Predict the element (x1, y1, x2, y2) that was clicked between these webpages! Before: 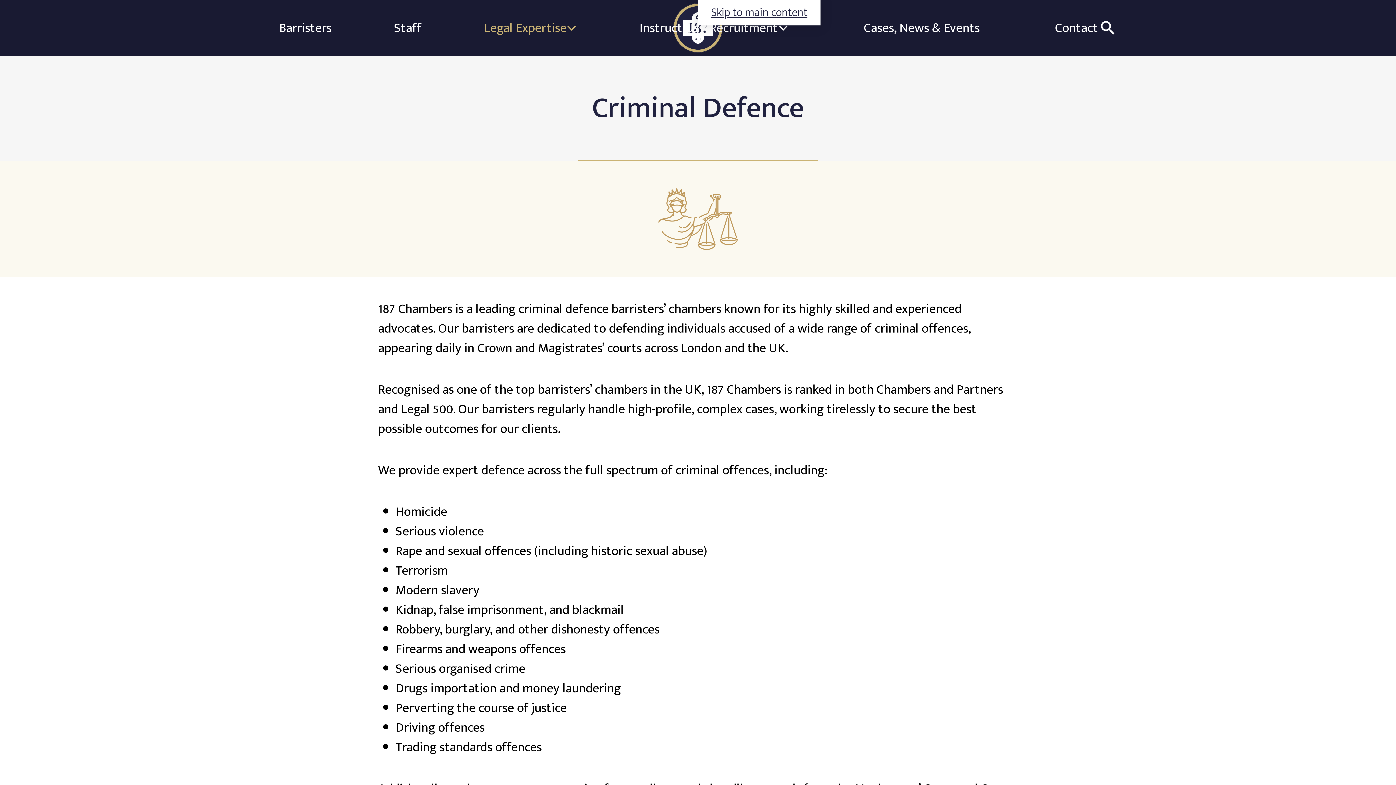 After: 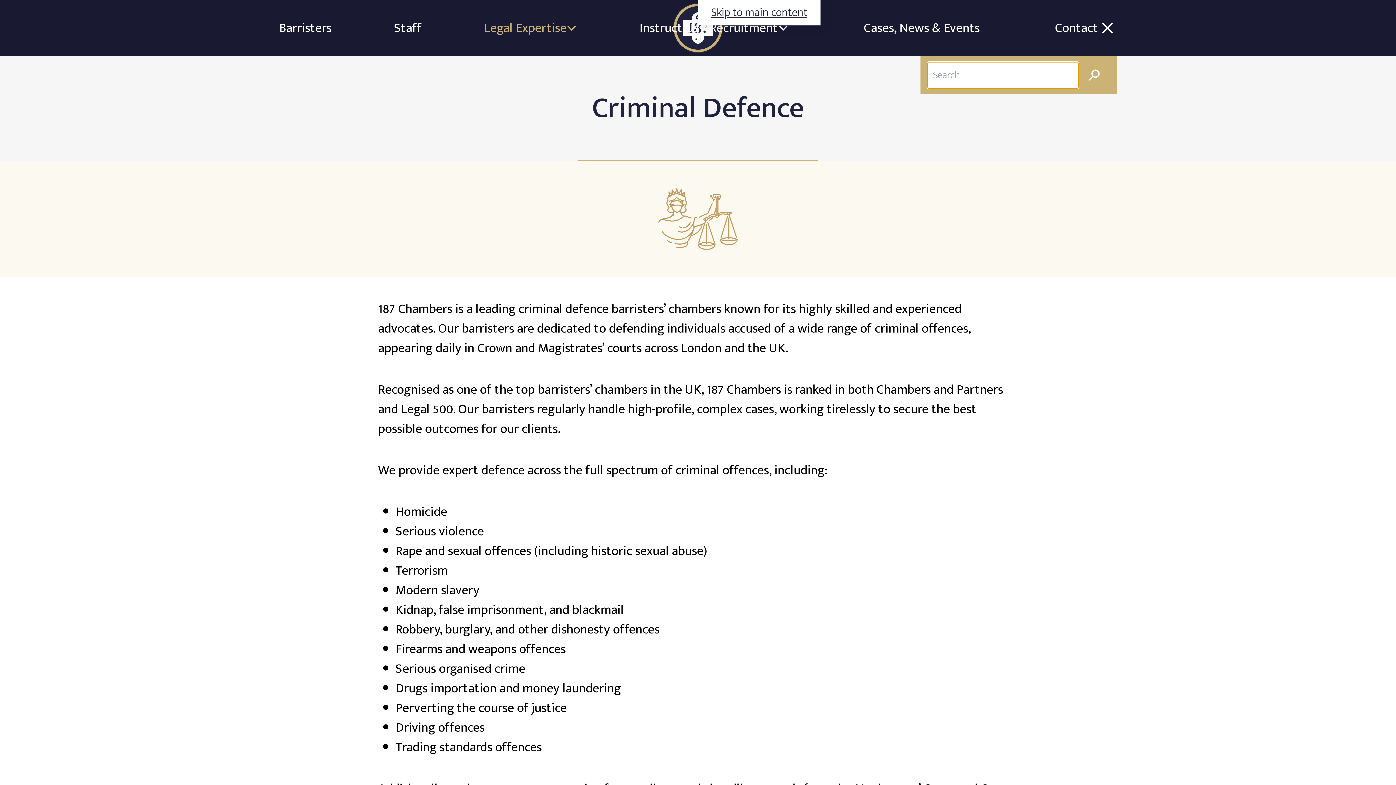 Action: label: Toggle search form bbox: (1098, 18, 1117, 37)